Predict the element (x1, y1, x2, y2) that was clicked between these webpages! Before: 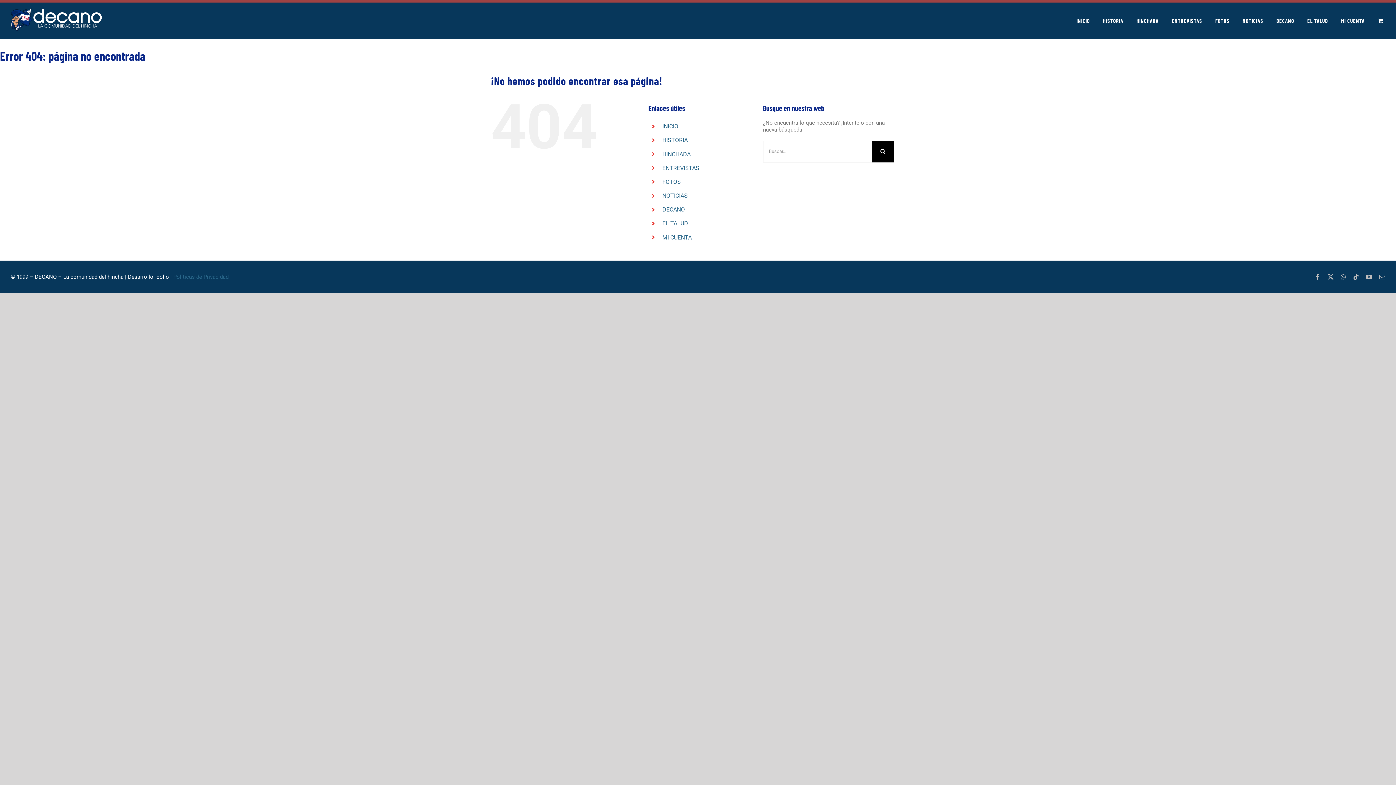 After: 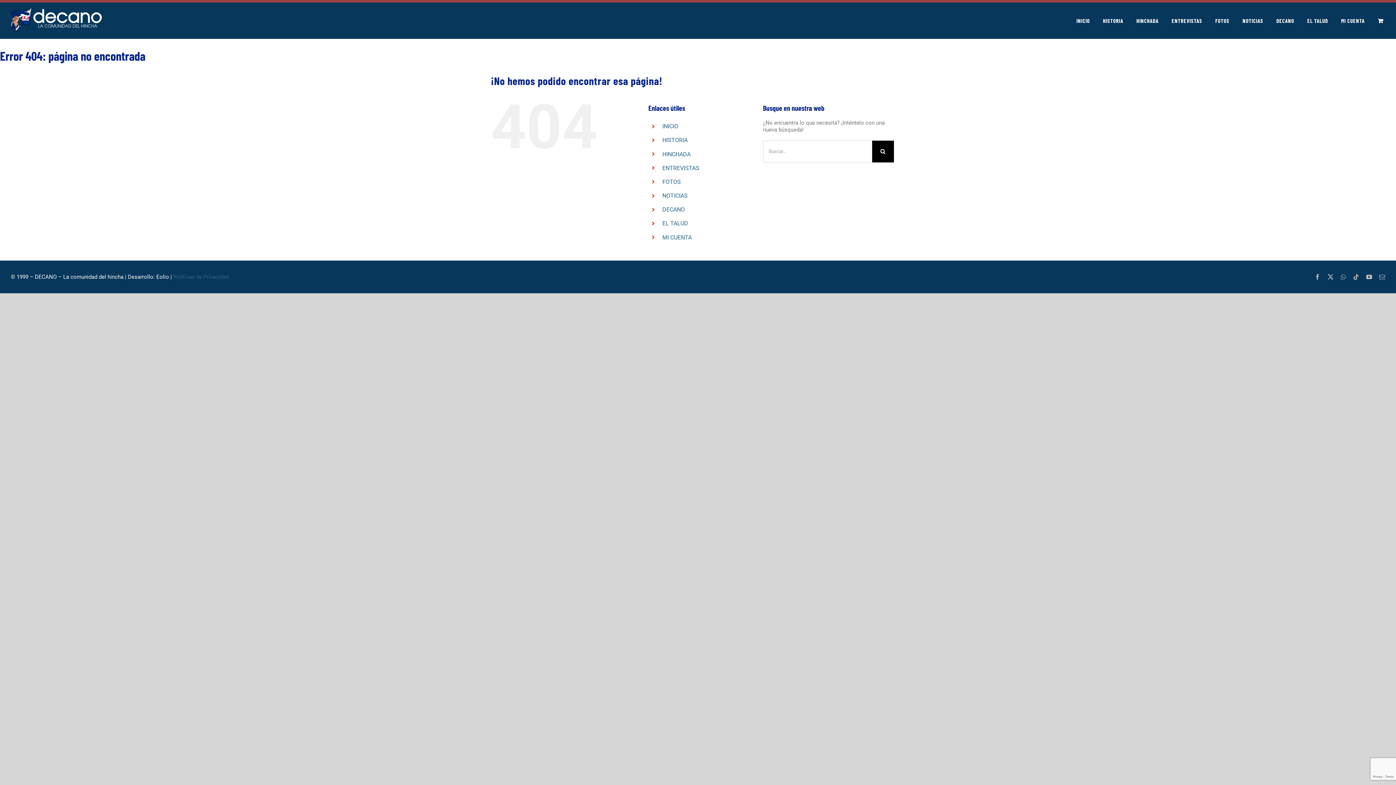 Action: label: whatsapp bbox: (1341, 274, 1346, 280)